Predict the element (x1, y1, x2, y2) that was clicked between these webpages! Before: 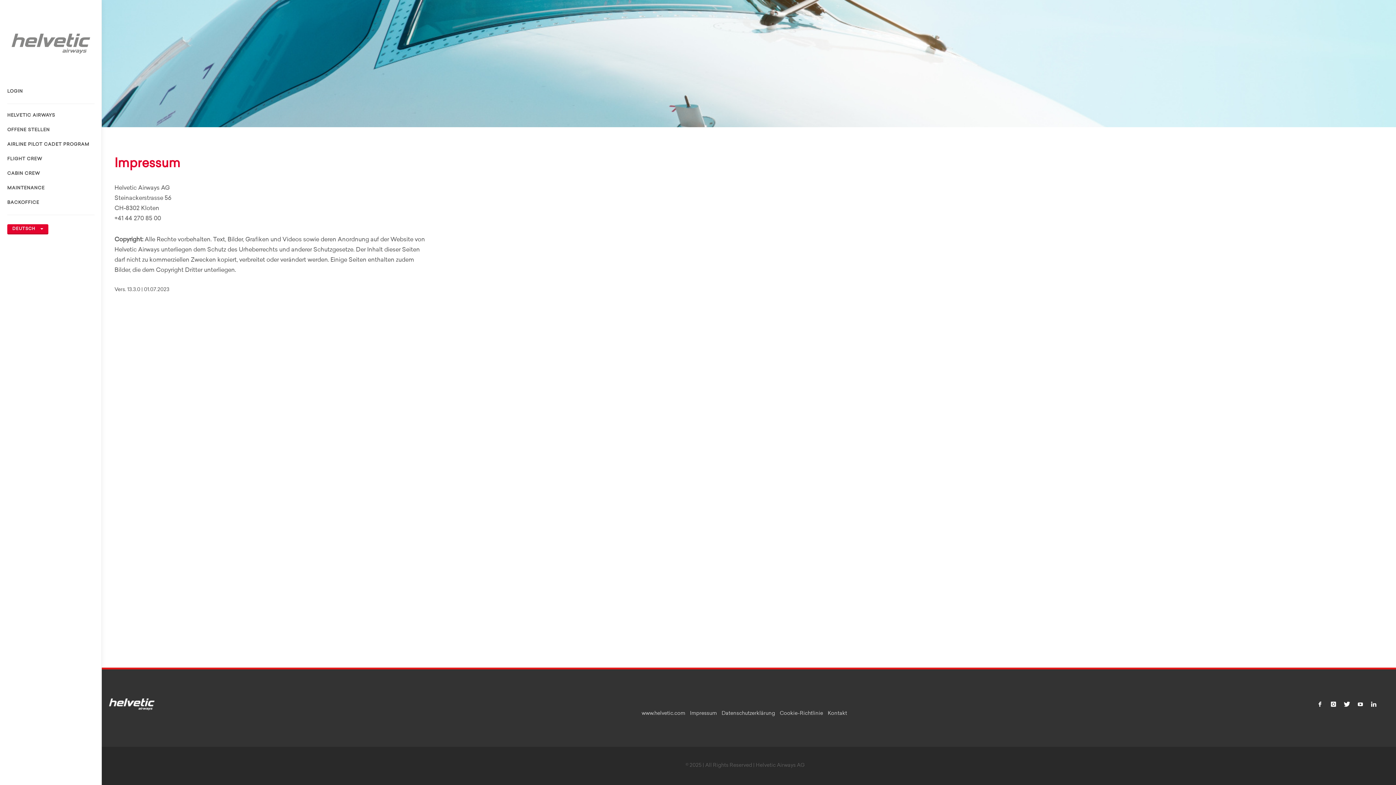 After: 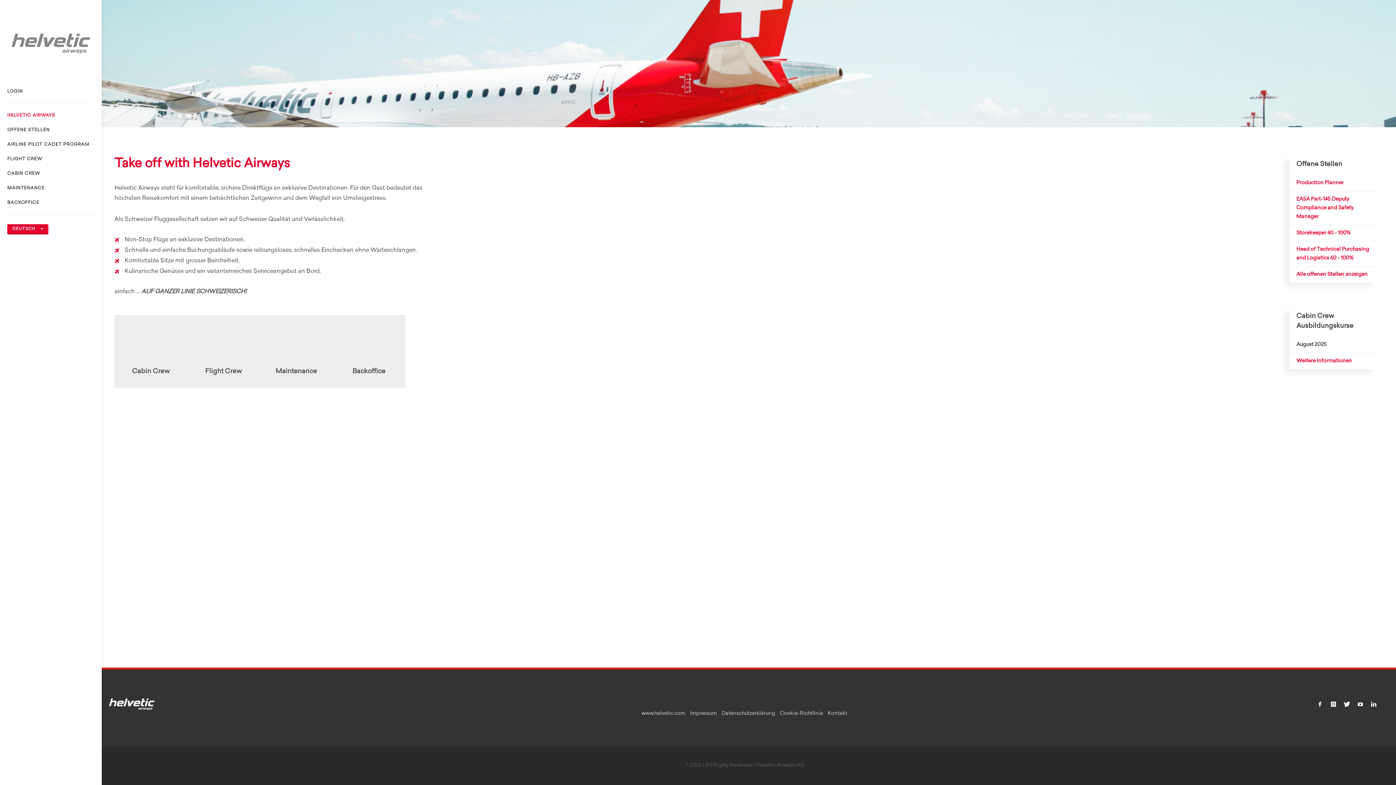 Action: bbox: (7, 0, 94, 87)